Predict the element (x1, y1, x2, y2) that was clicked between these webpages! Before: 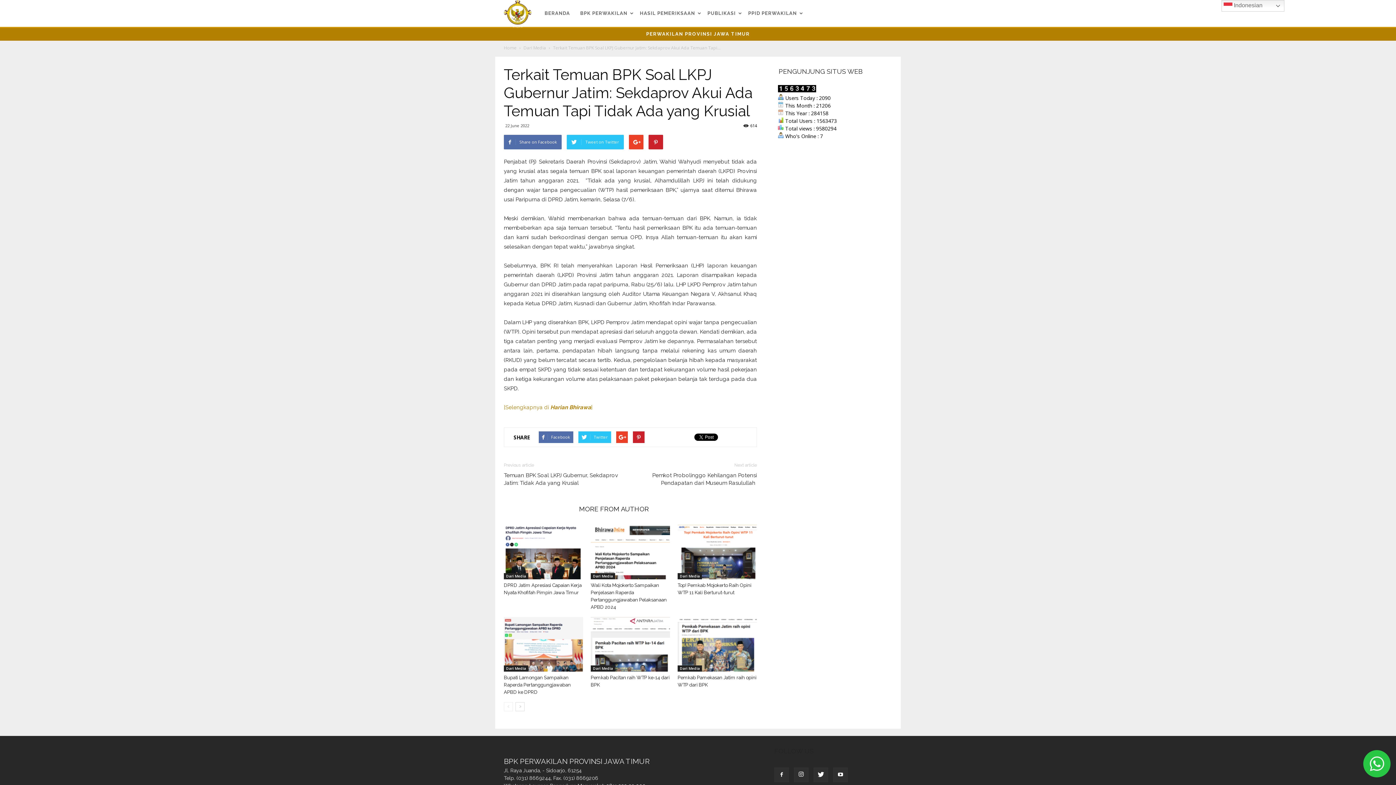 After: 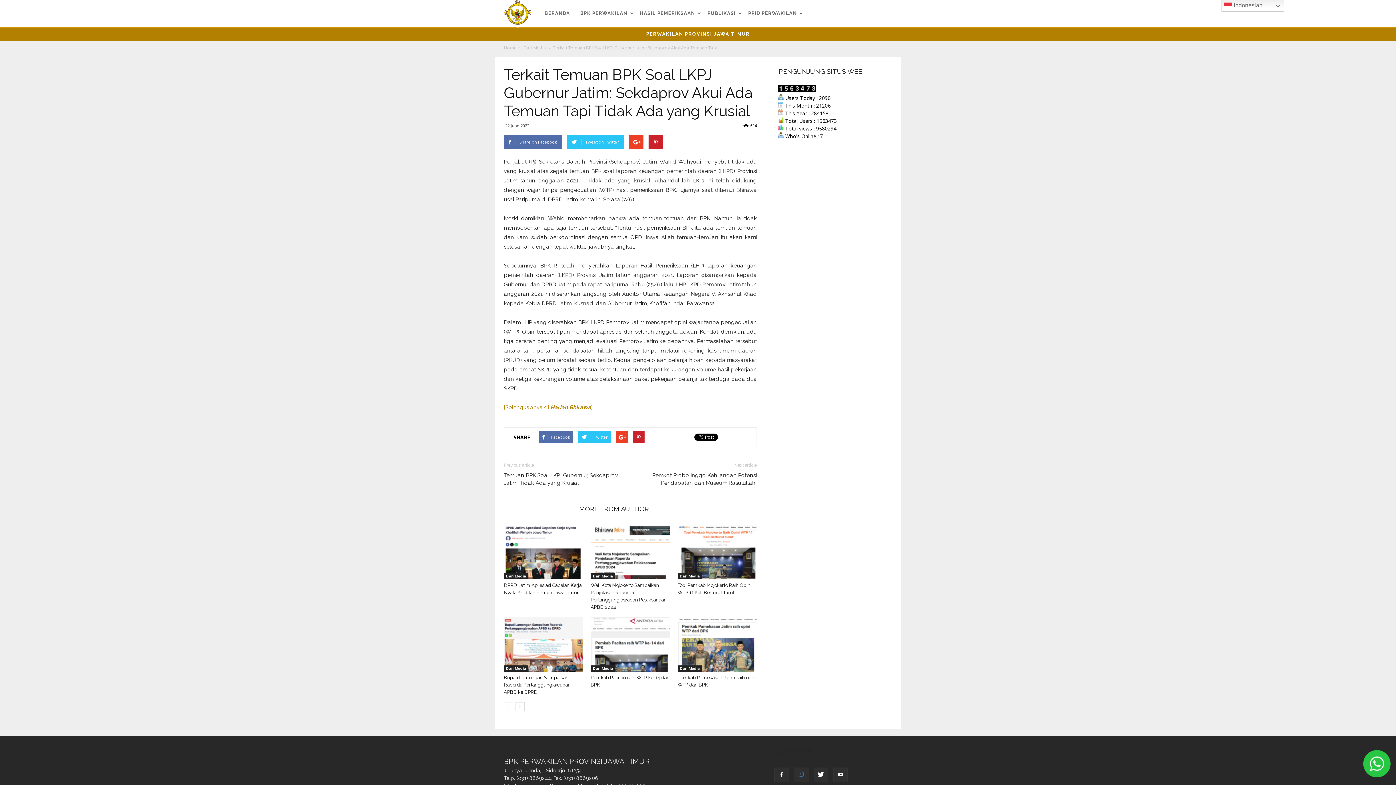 Action: bbox: (794, 768, 808, 782)